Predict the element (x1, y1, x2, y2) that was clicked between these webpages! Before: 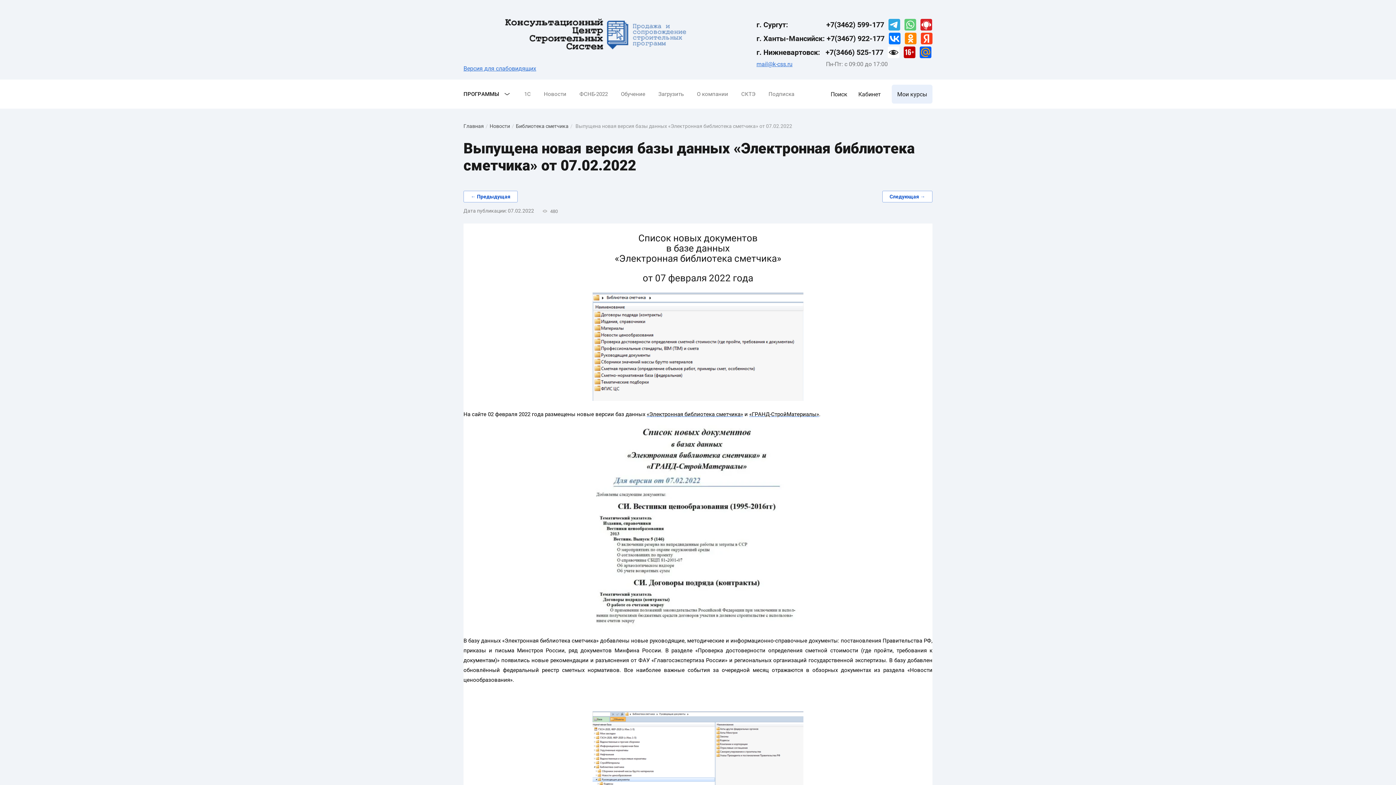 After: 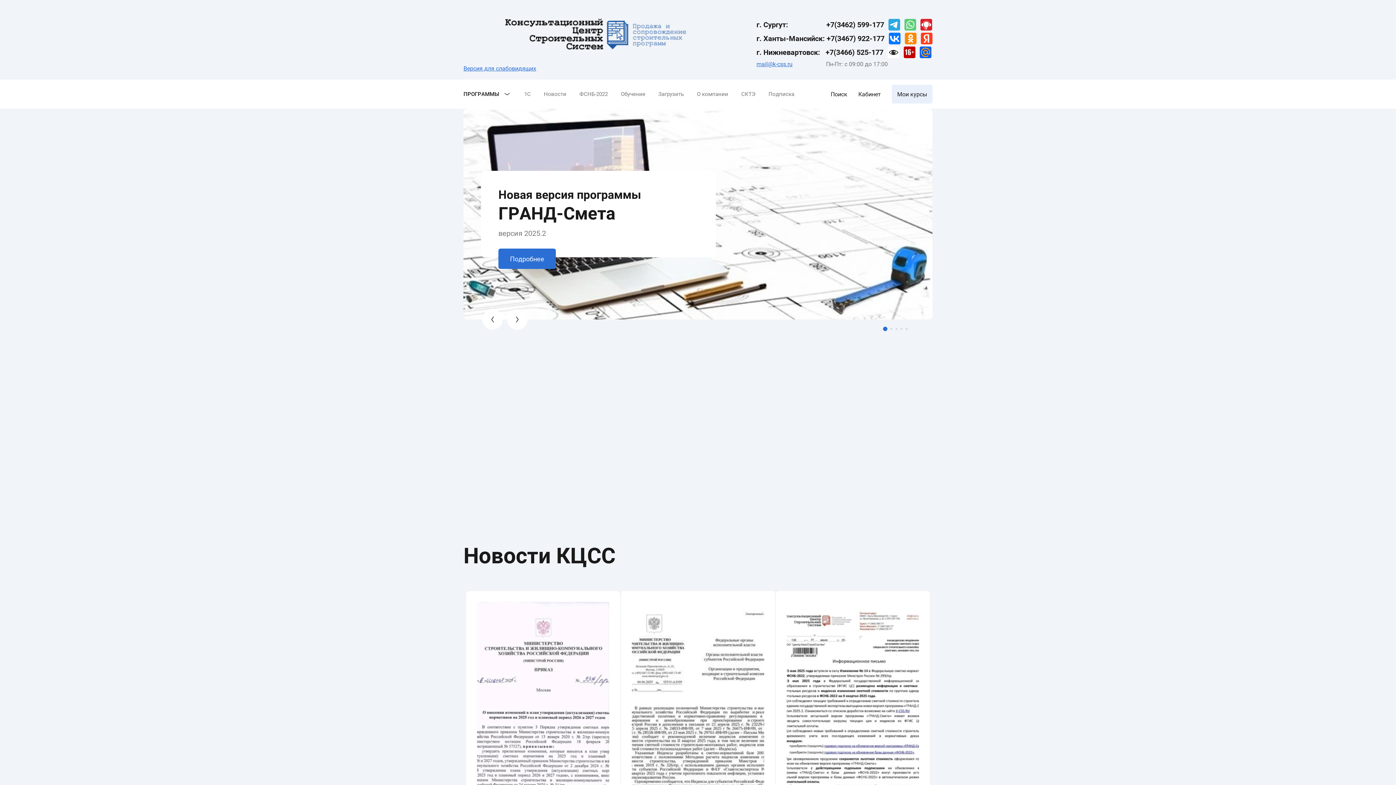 Action: bbox: (920, 46, 931, 58)